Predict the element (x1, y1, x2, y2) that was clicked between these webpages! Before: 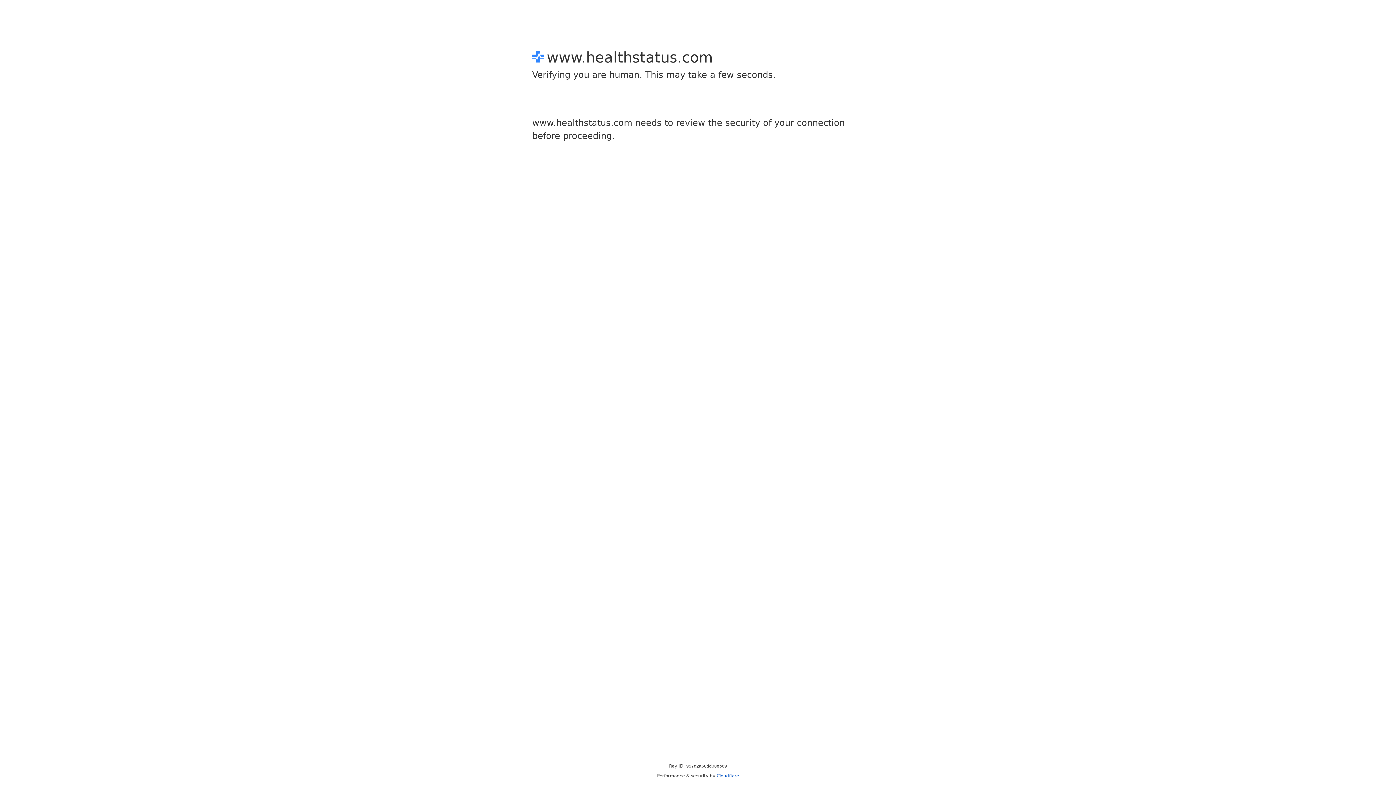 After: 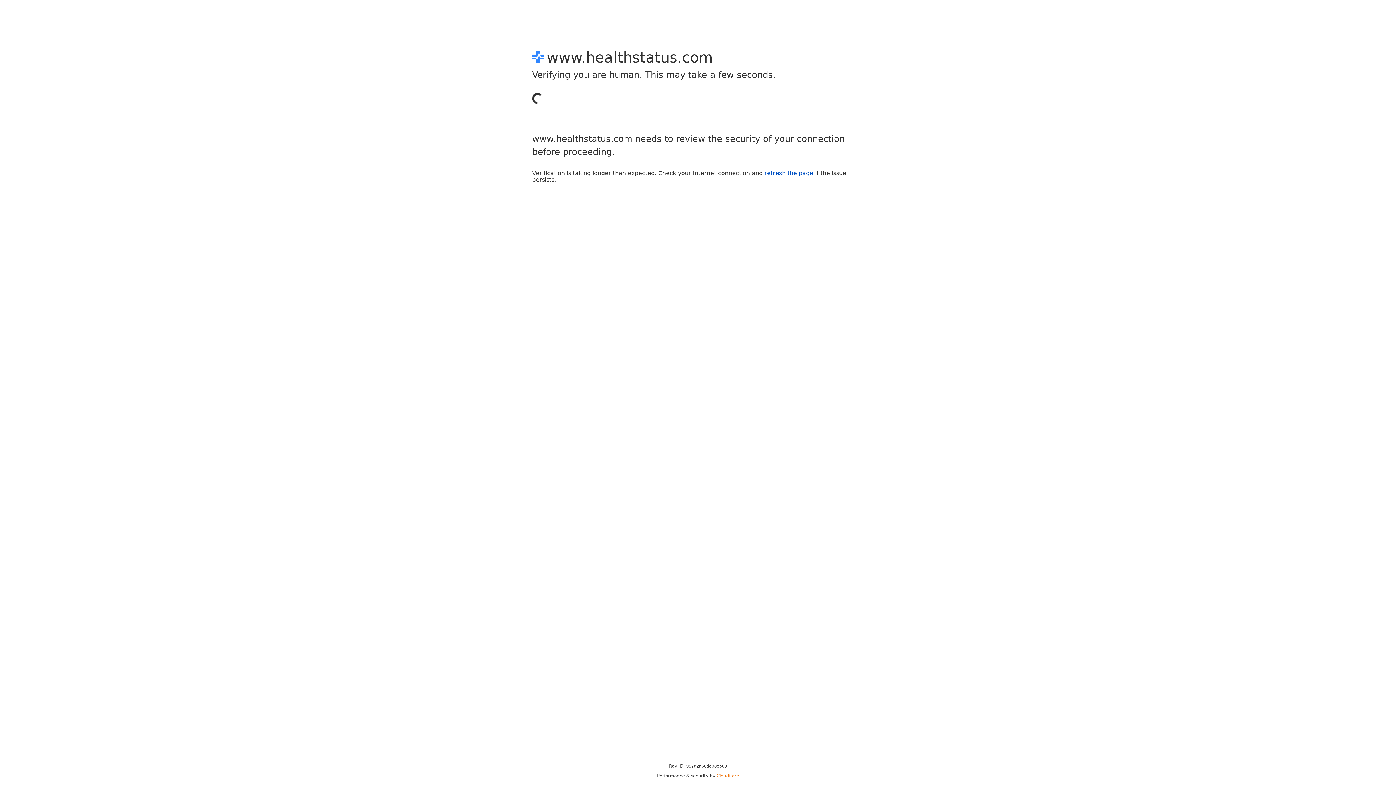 Action: bbox: (716, 773, 739, 778) label: Cloudflare